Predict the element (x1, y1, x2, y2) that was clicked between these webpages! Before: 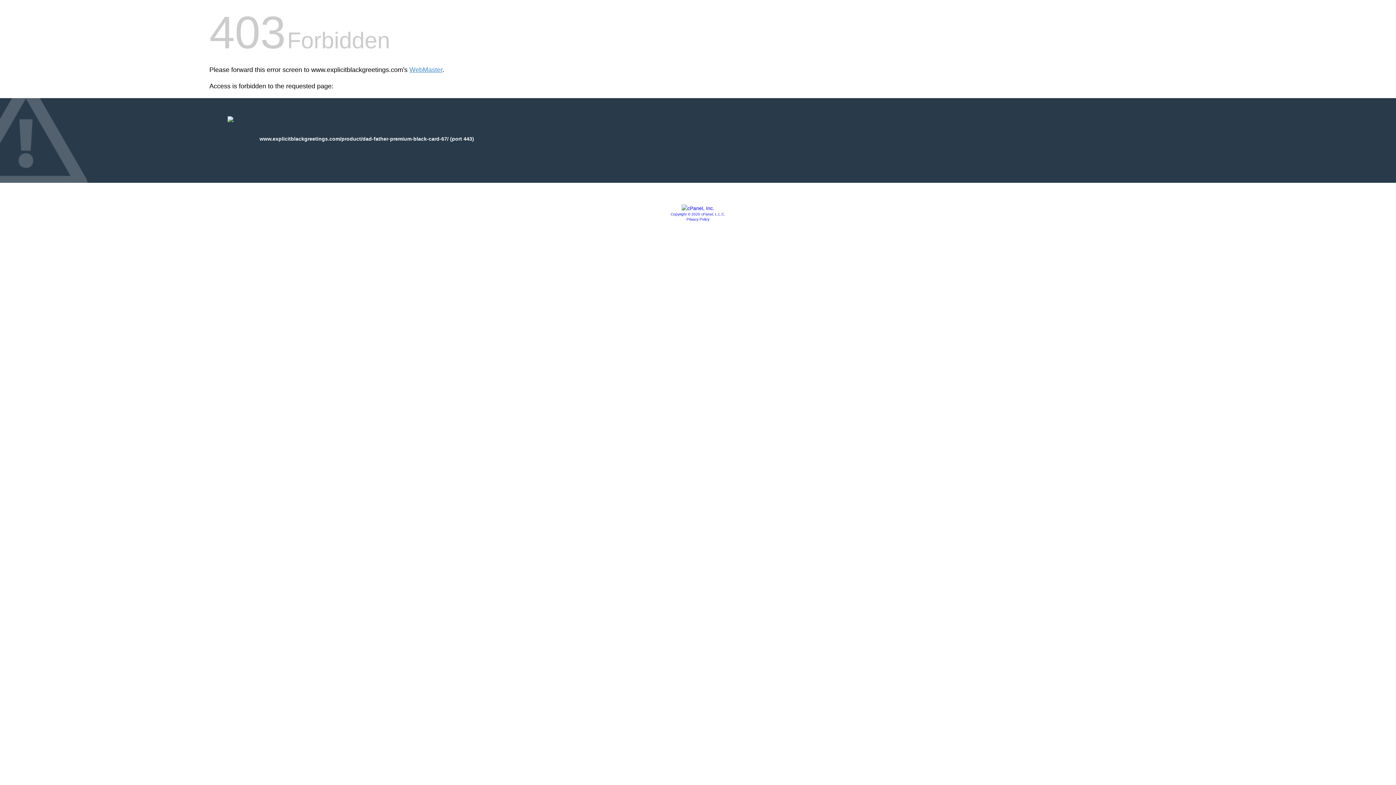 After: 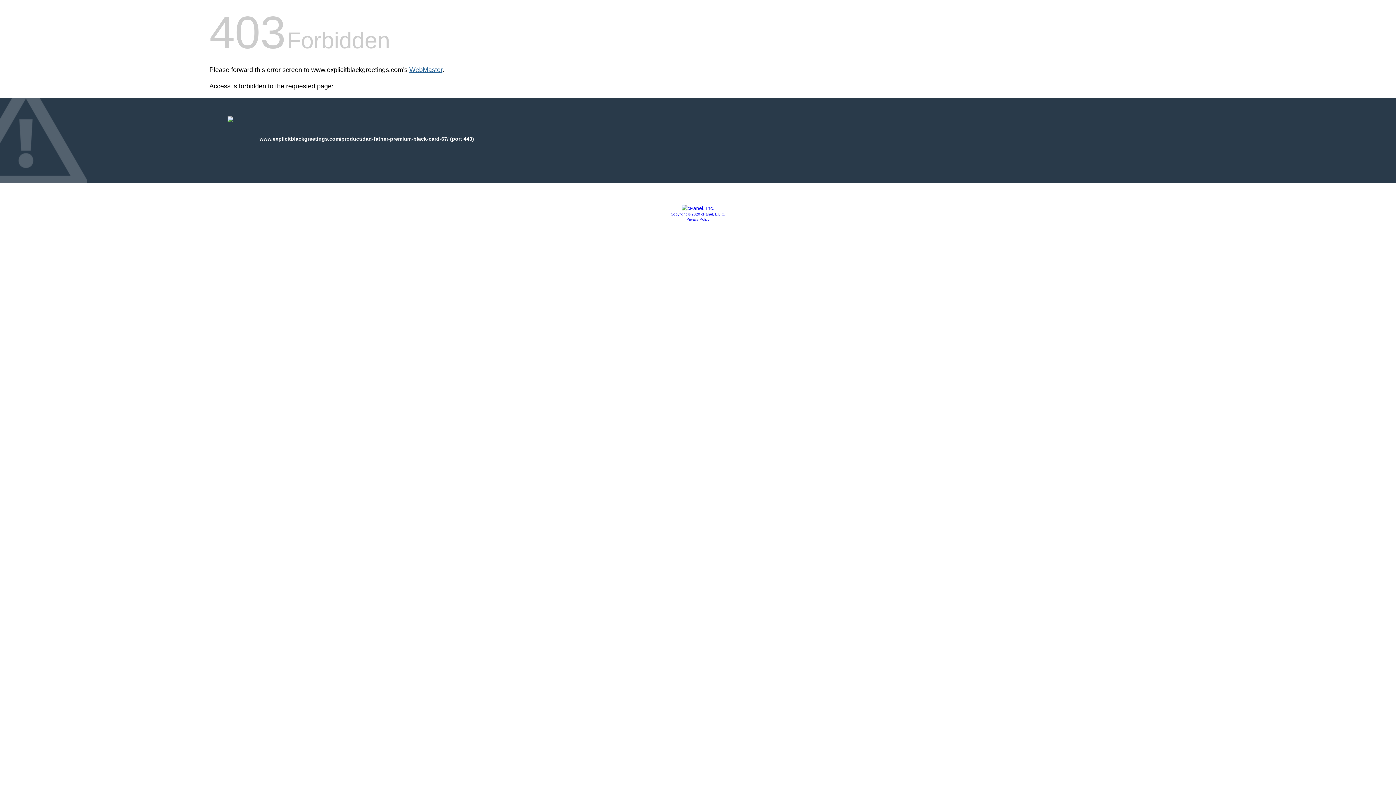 Action: label: WebMaster bbox: (409, 66, 442, 73)